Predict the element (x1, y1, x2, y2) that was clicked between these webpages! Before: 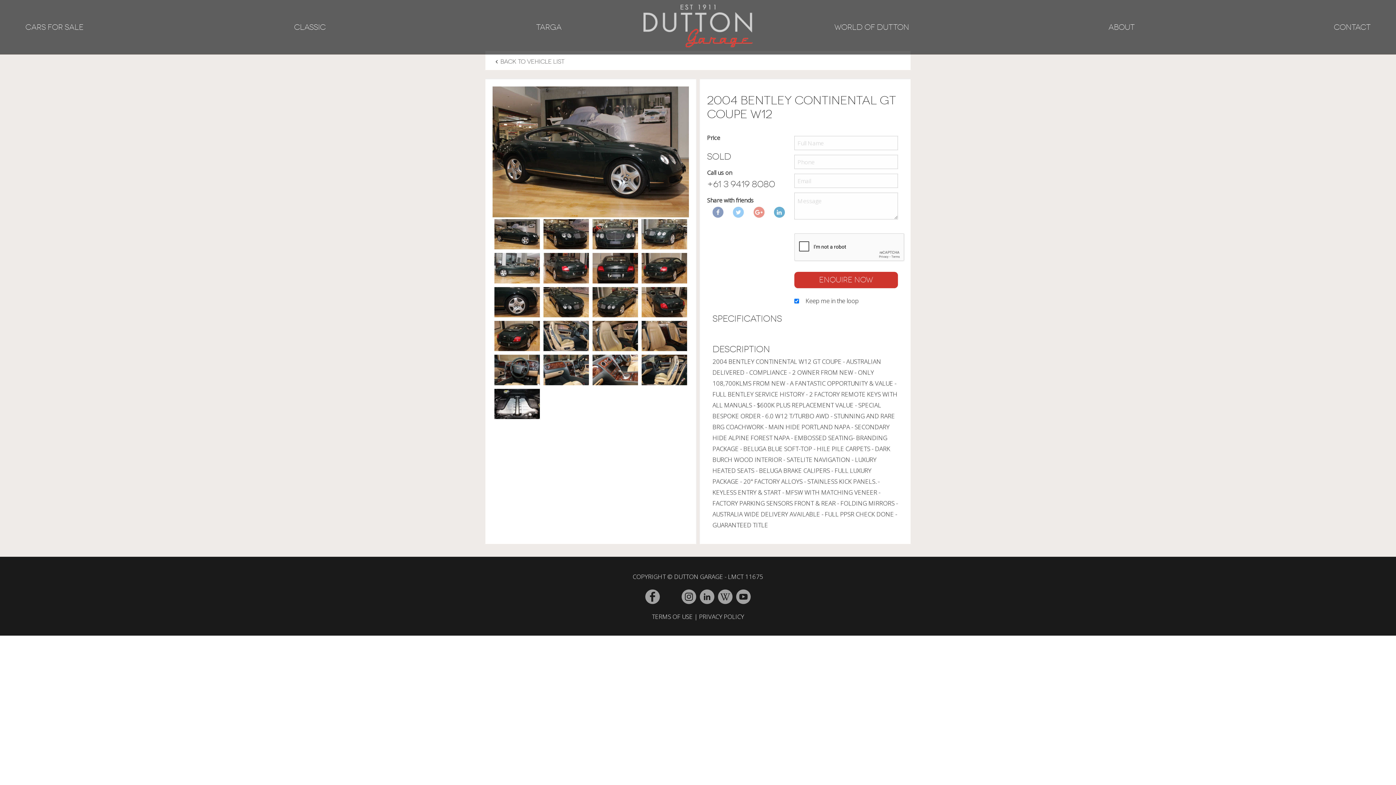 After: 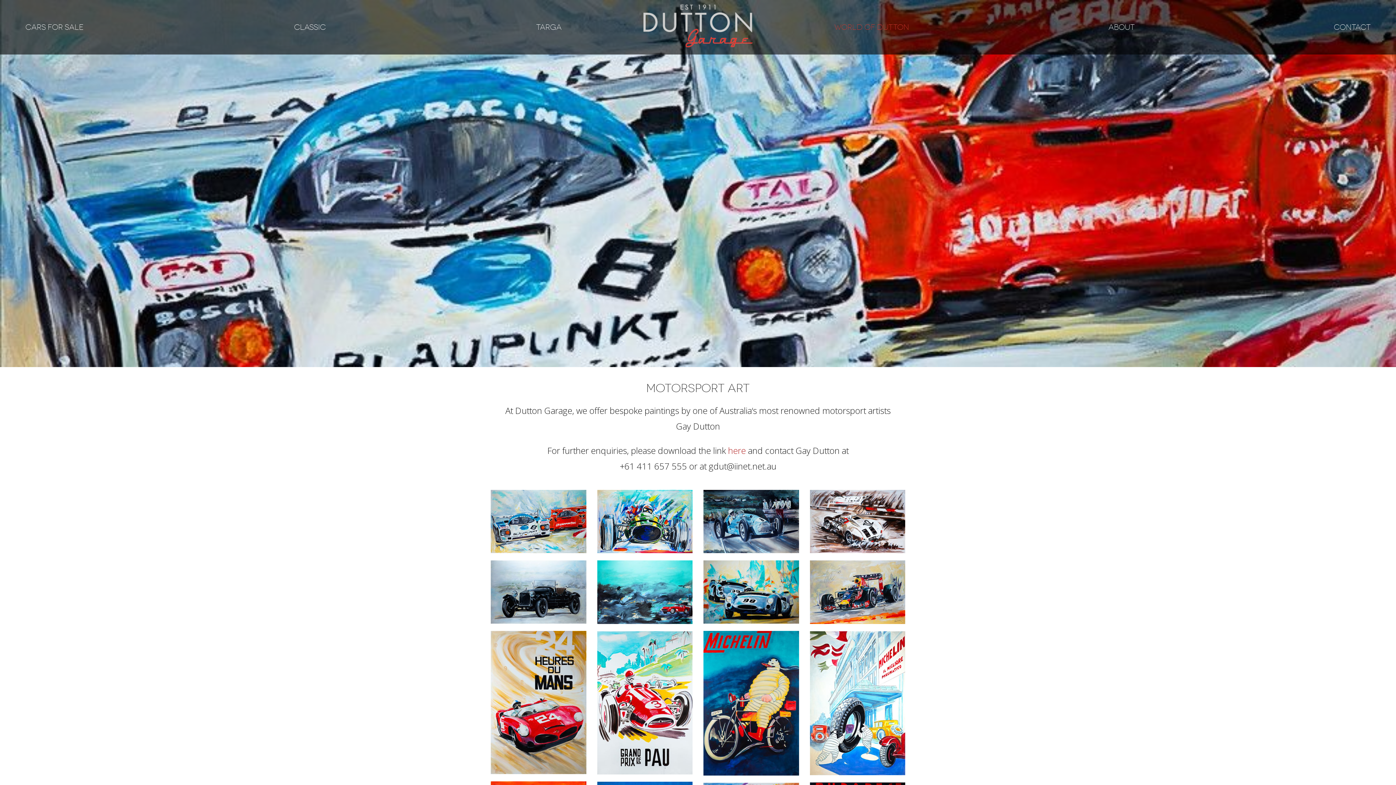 Action: label: WORLD OF DUTTON bbox: (832, 10, 916, 44)